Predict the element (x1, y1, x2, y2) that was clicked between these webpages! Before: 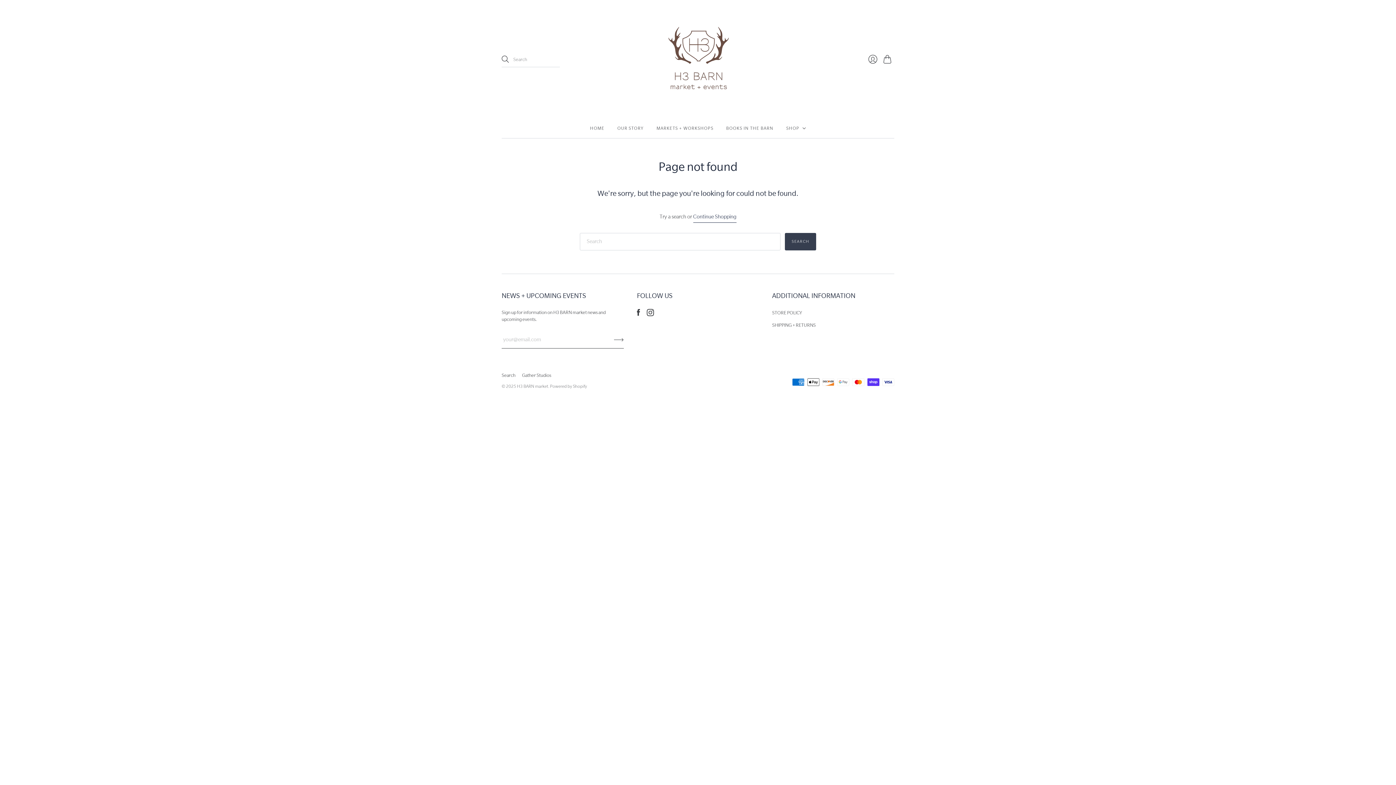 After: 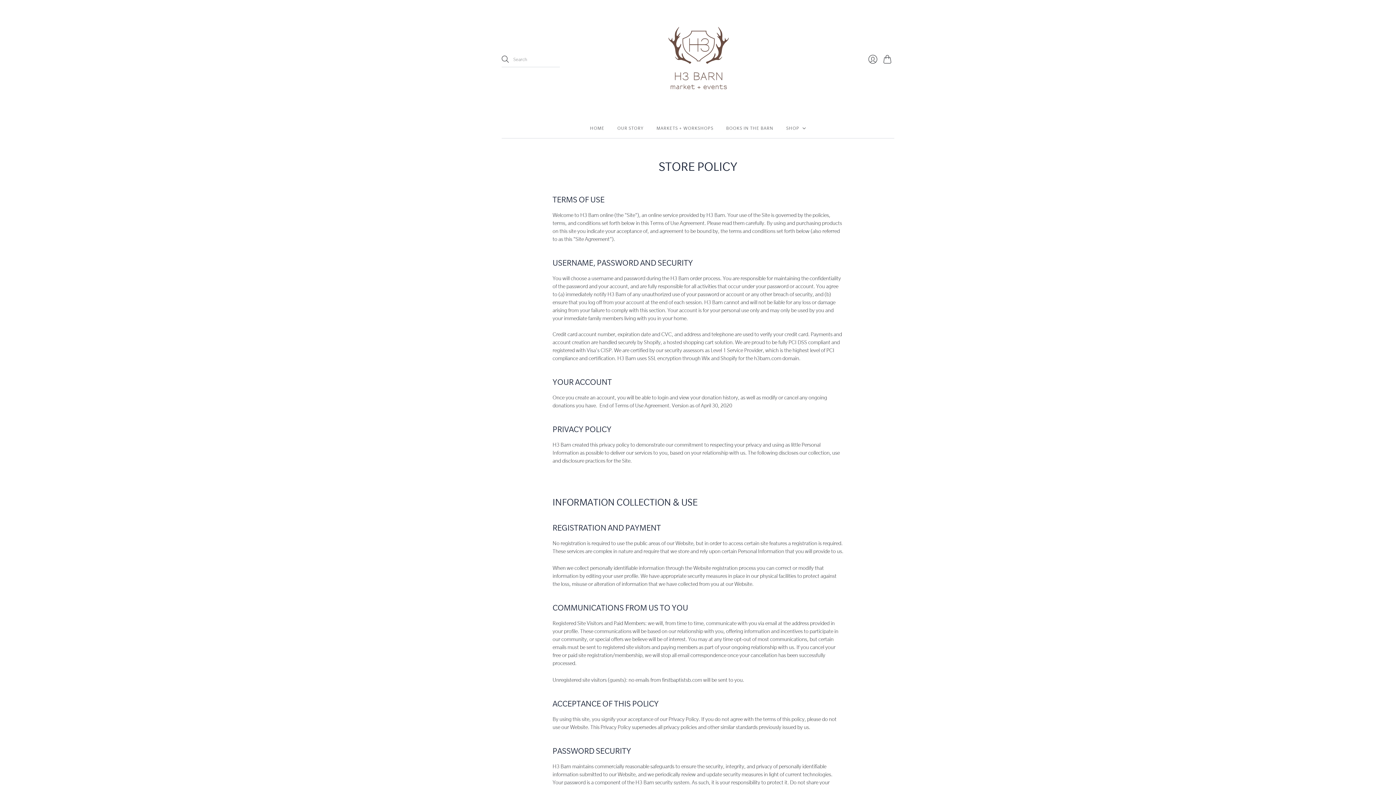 Action: label: STORE POLICY bbox: (772, 310, 802, 315)